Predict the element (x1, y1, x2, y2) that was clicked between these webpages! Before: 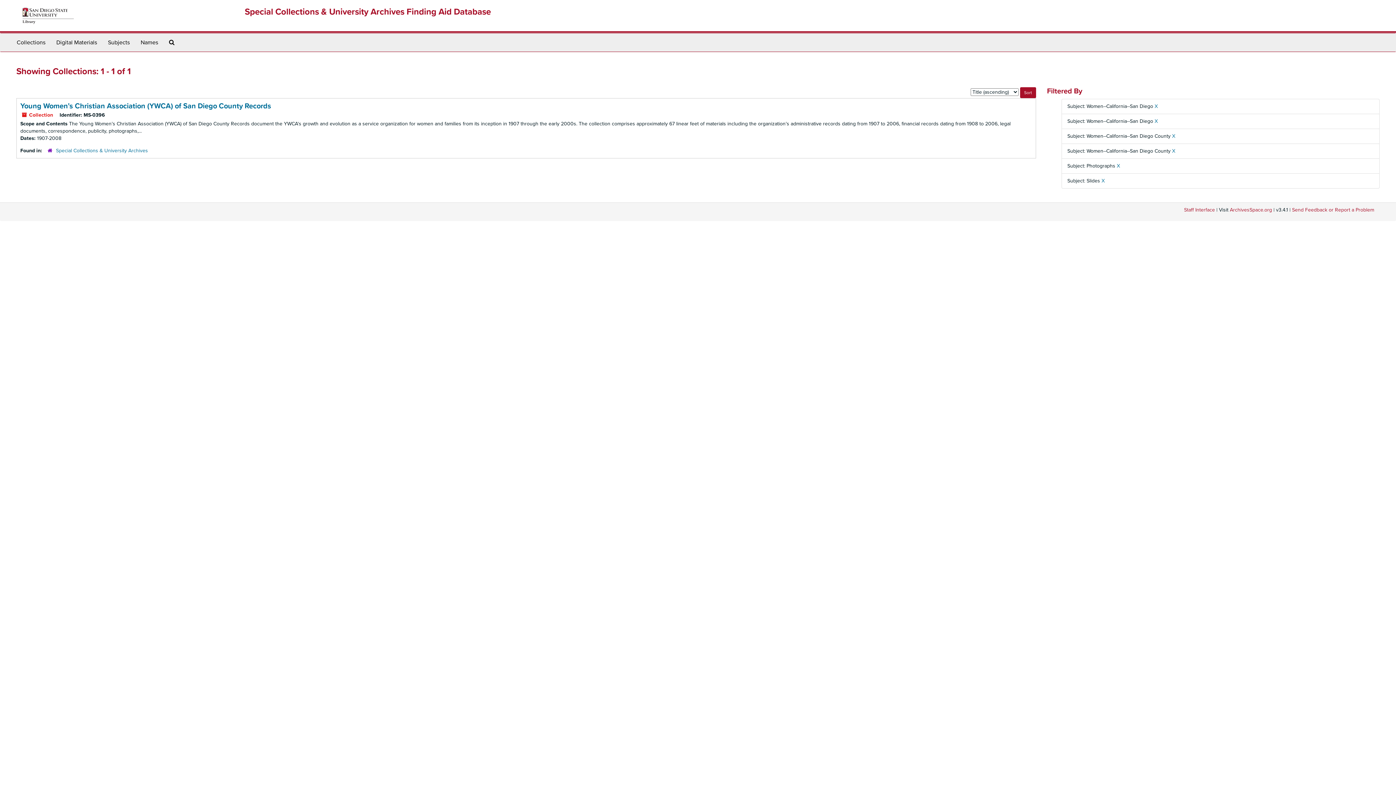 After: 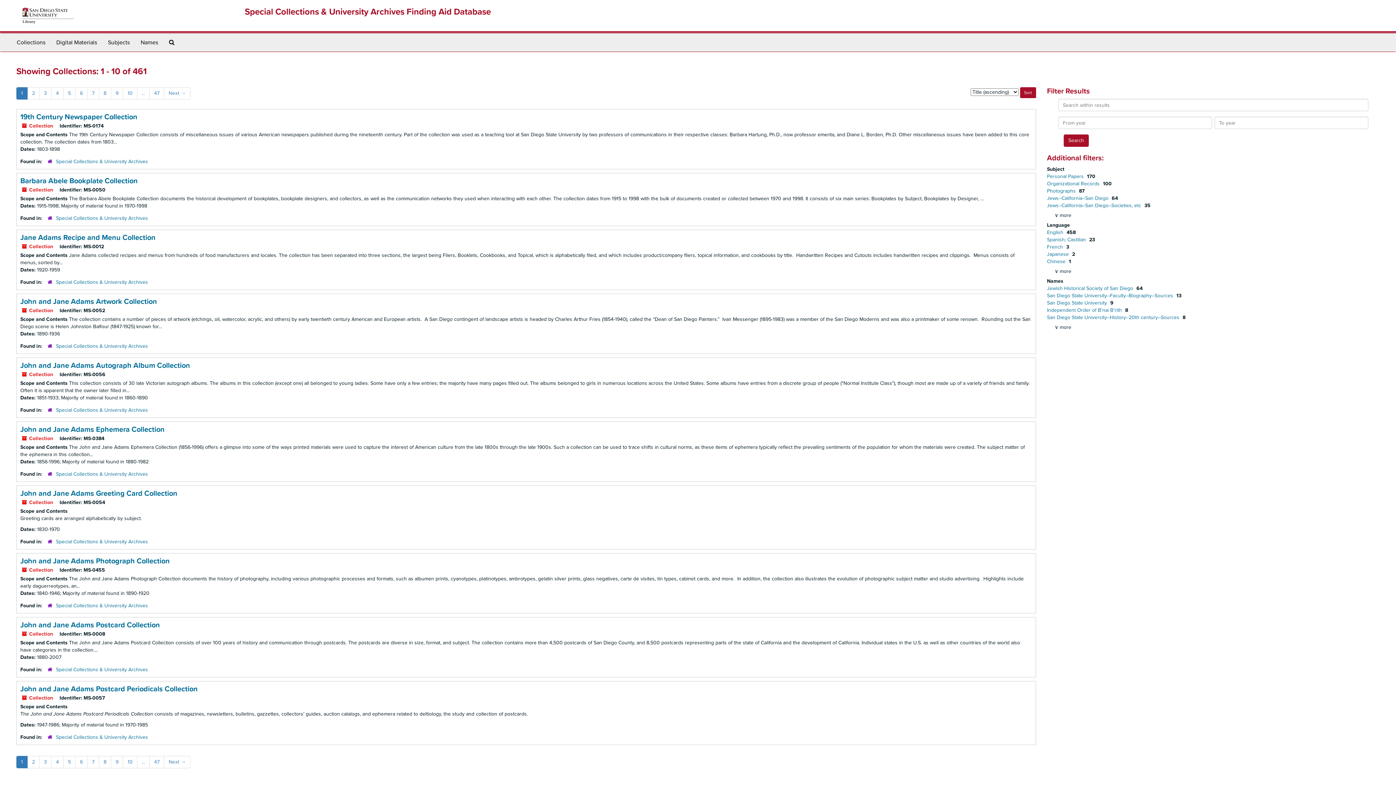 Action: bbox: (11, 33, 50, 51) label: Collections